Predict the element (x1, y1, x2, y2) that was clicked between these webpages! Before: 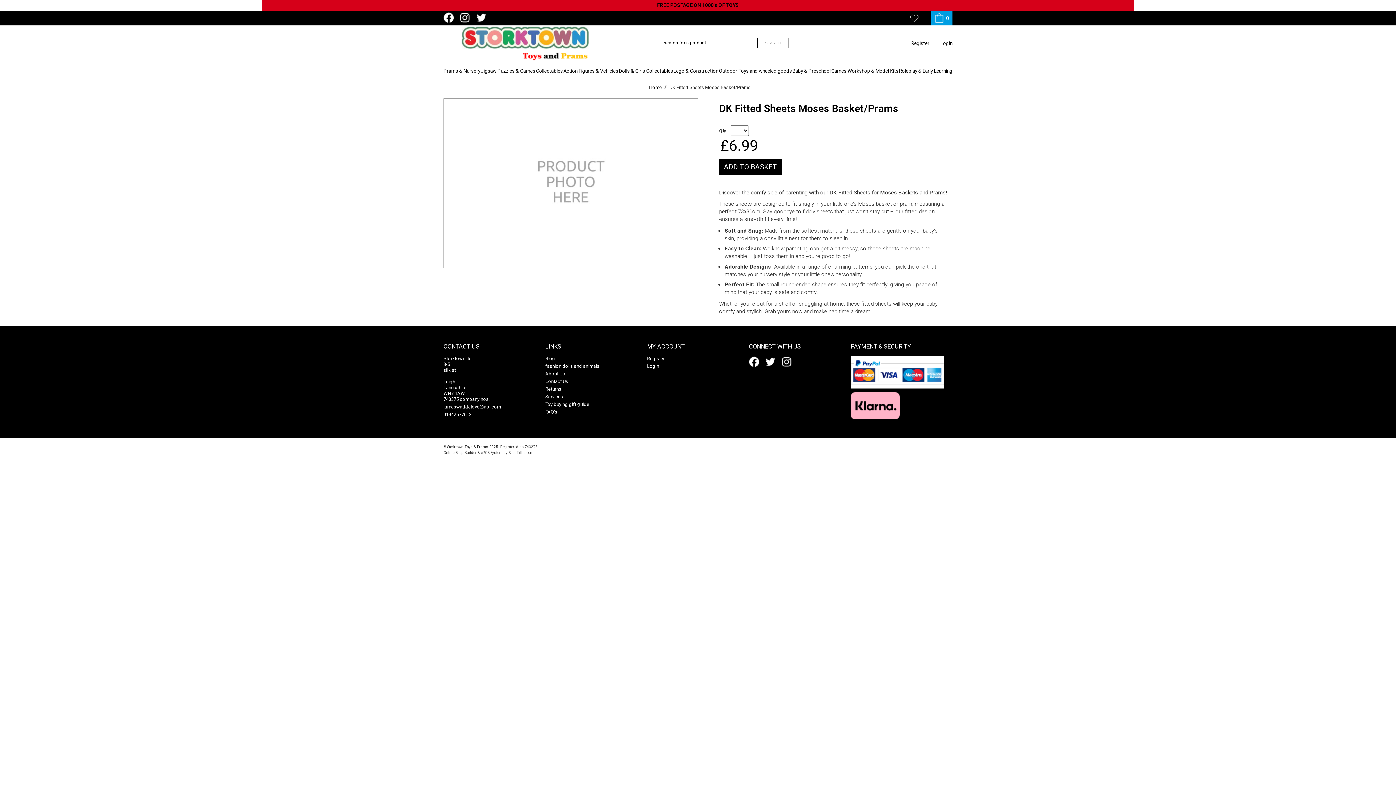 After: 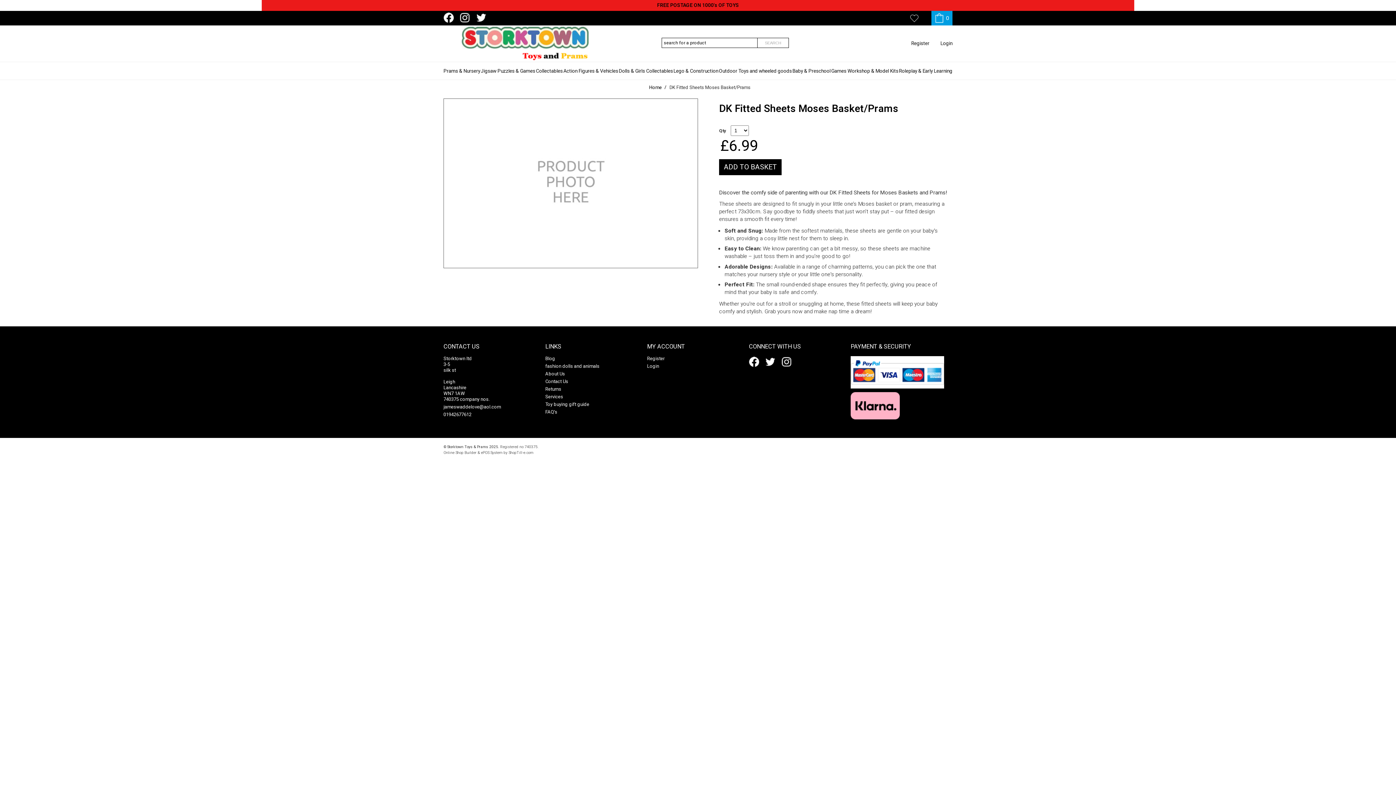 Action: bbox: (481, 450, 502, 455) label: ePOS System